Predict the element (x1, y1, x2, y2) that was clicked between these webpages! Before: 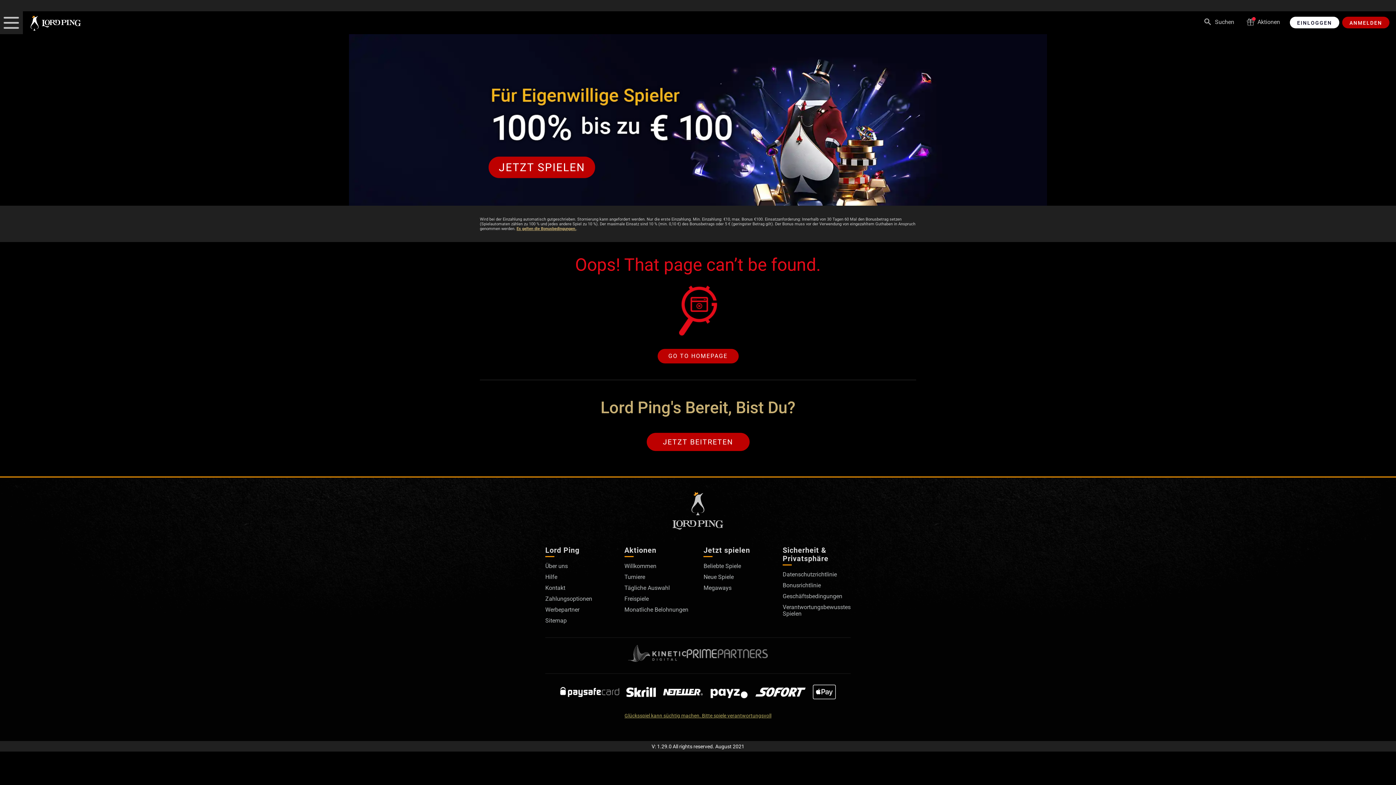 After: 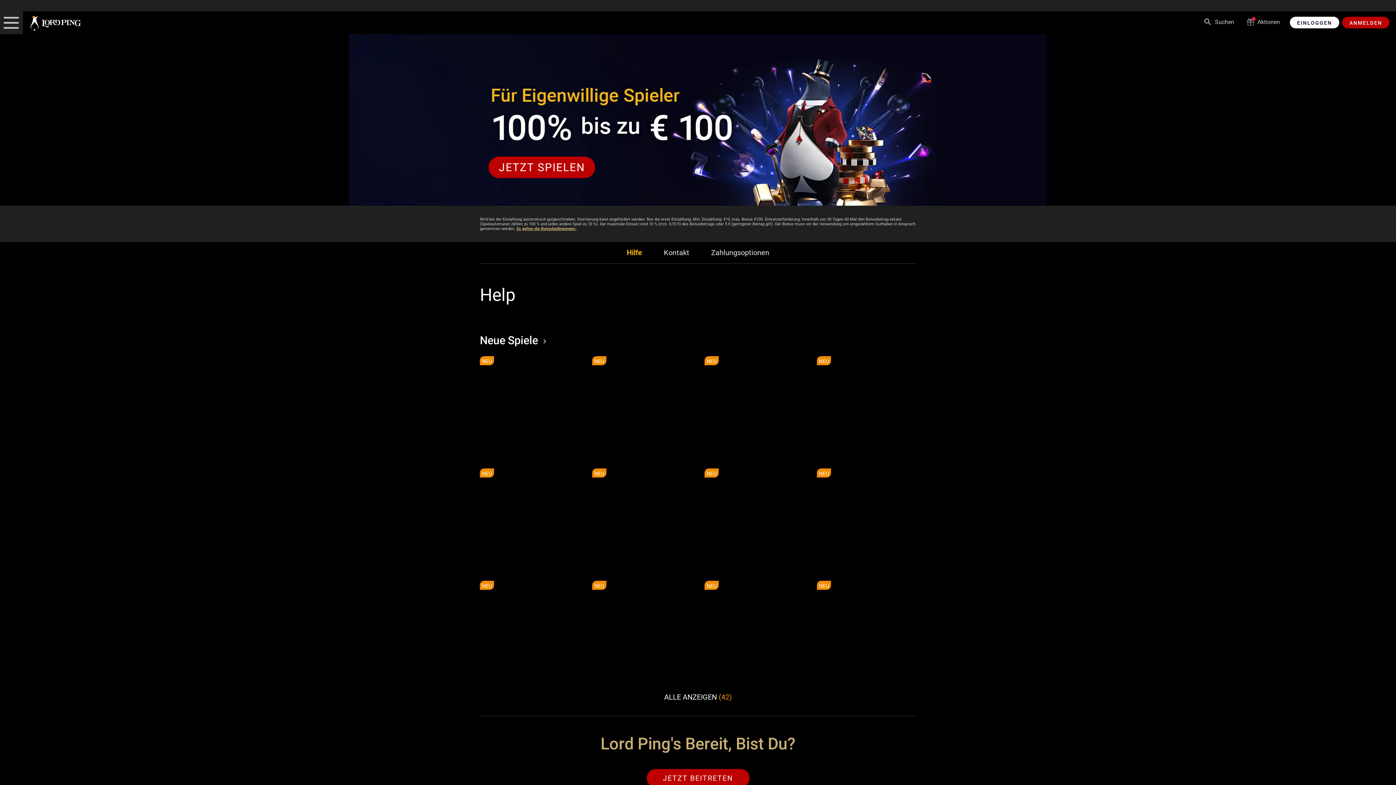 Action: label: Hilfe bbox: (545, 573, 557, 580)